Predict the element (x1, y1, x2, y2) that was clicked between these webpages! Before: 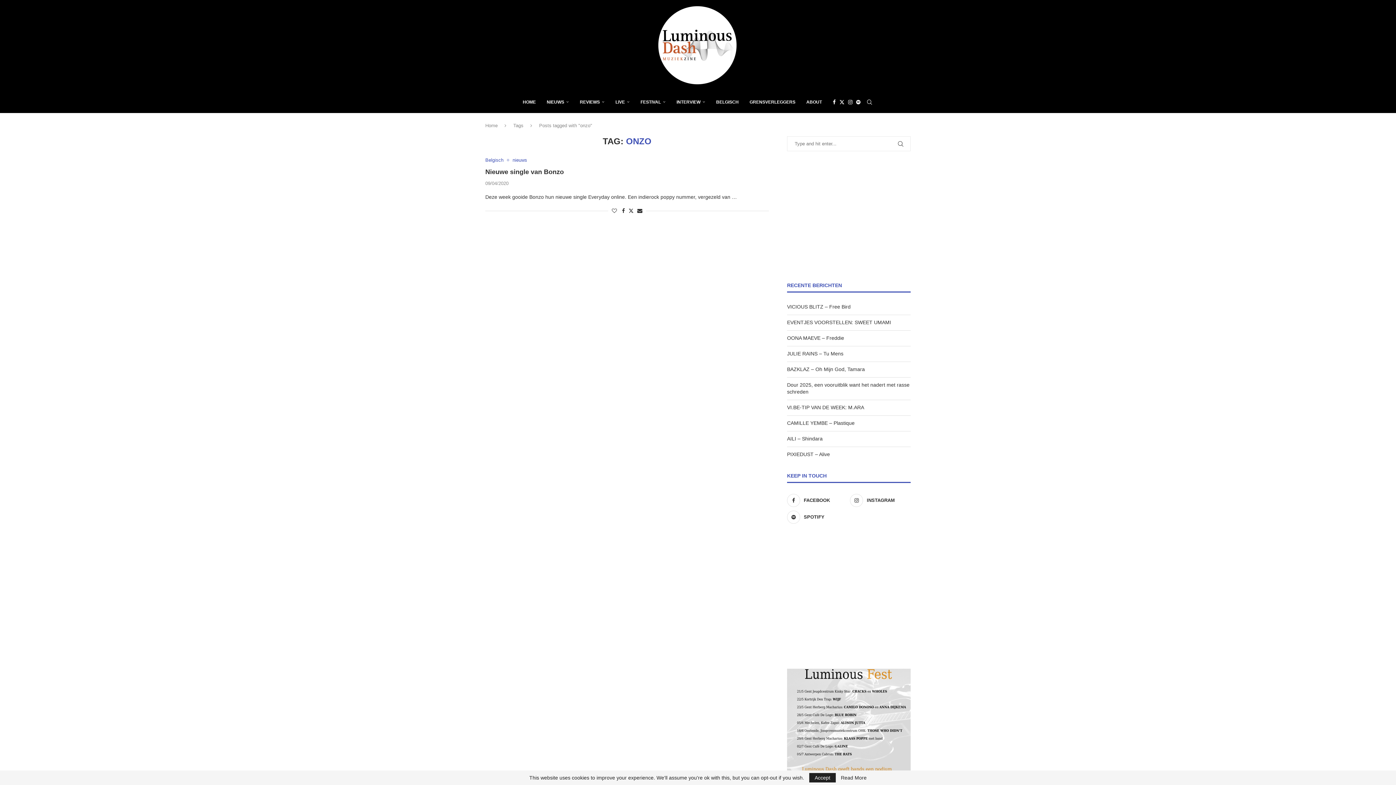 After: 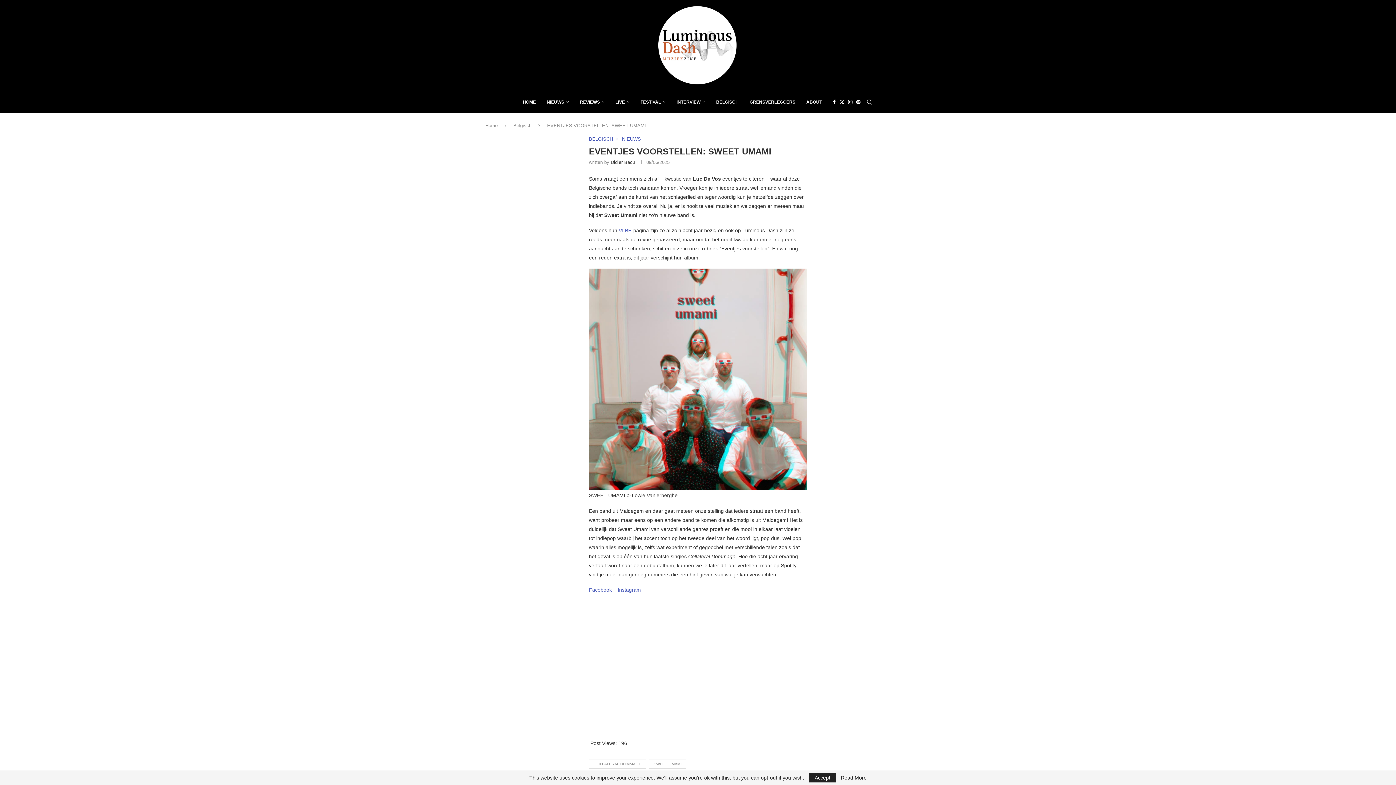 Action: bbox: (787, 319, 891, 325) label: EVENTJES VOORSTELLEN: SWEET UMAMI